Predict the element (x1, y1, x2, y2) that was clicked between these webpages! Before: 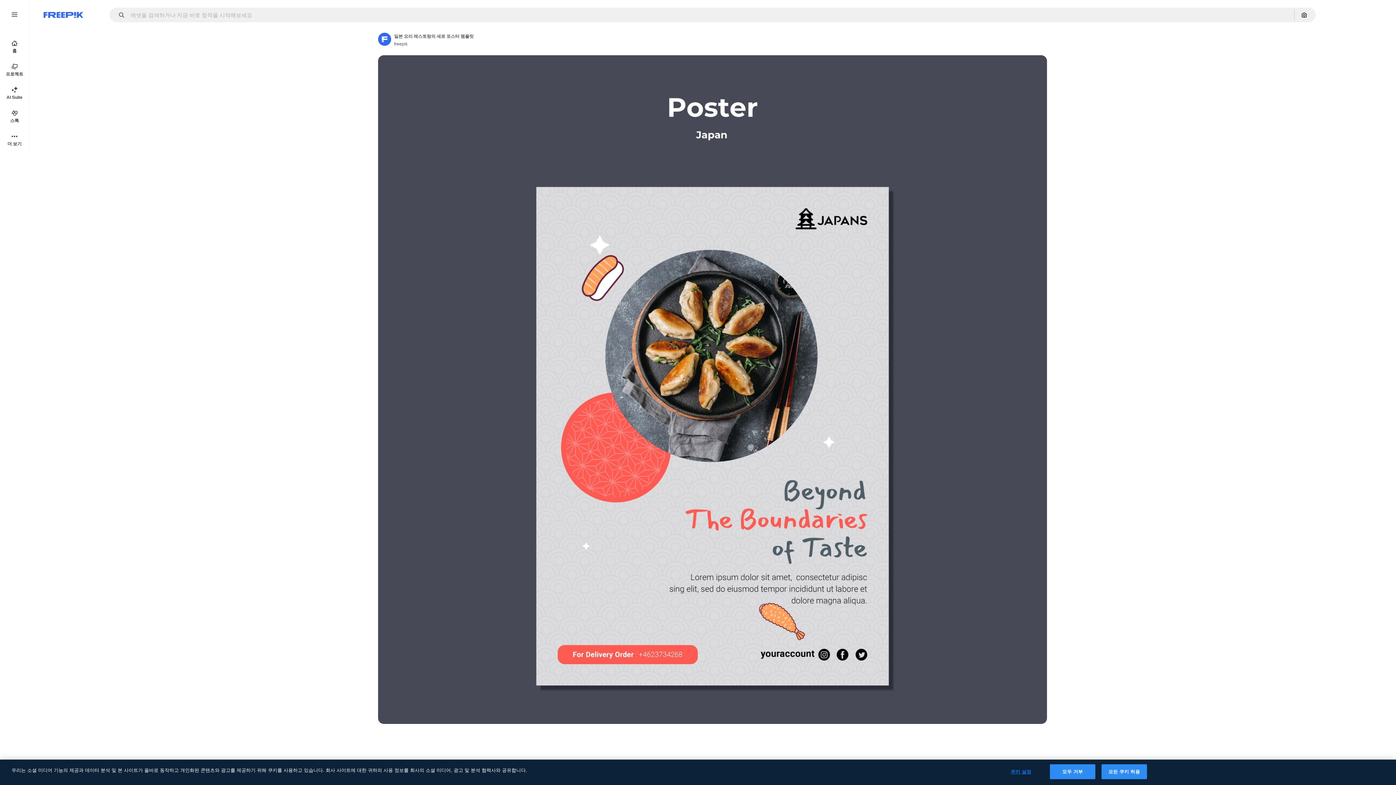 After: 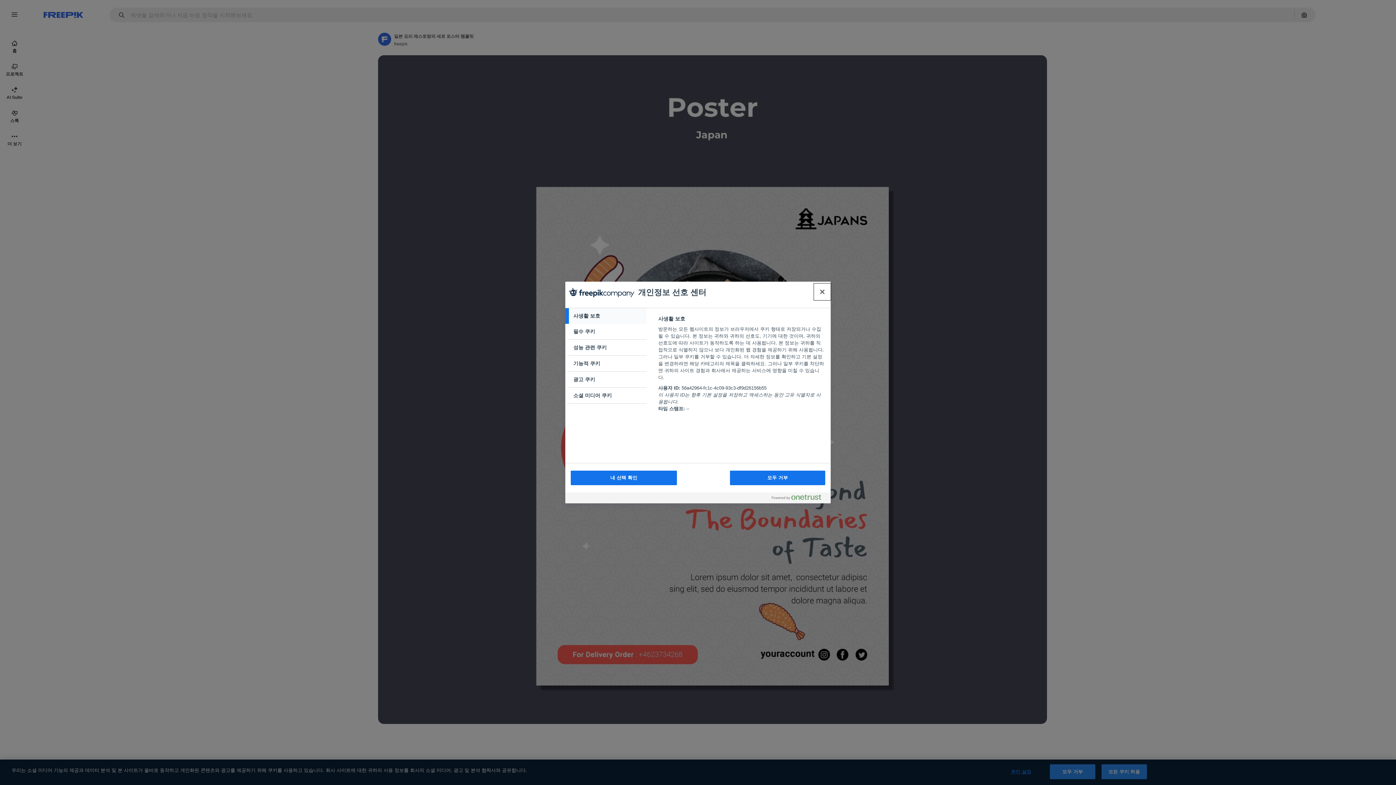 Action: bbox: (998, 765, 1043, 779) label: 쿠키 설정